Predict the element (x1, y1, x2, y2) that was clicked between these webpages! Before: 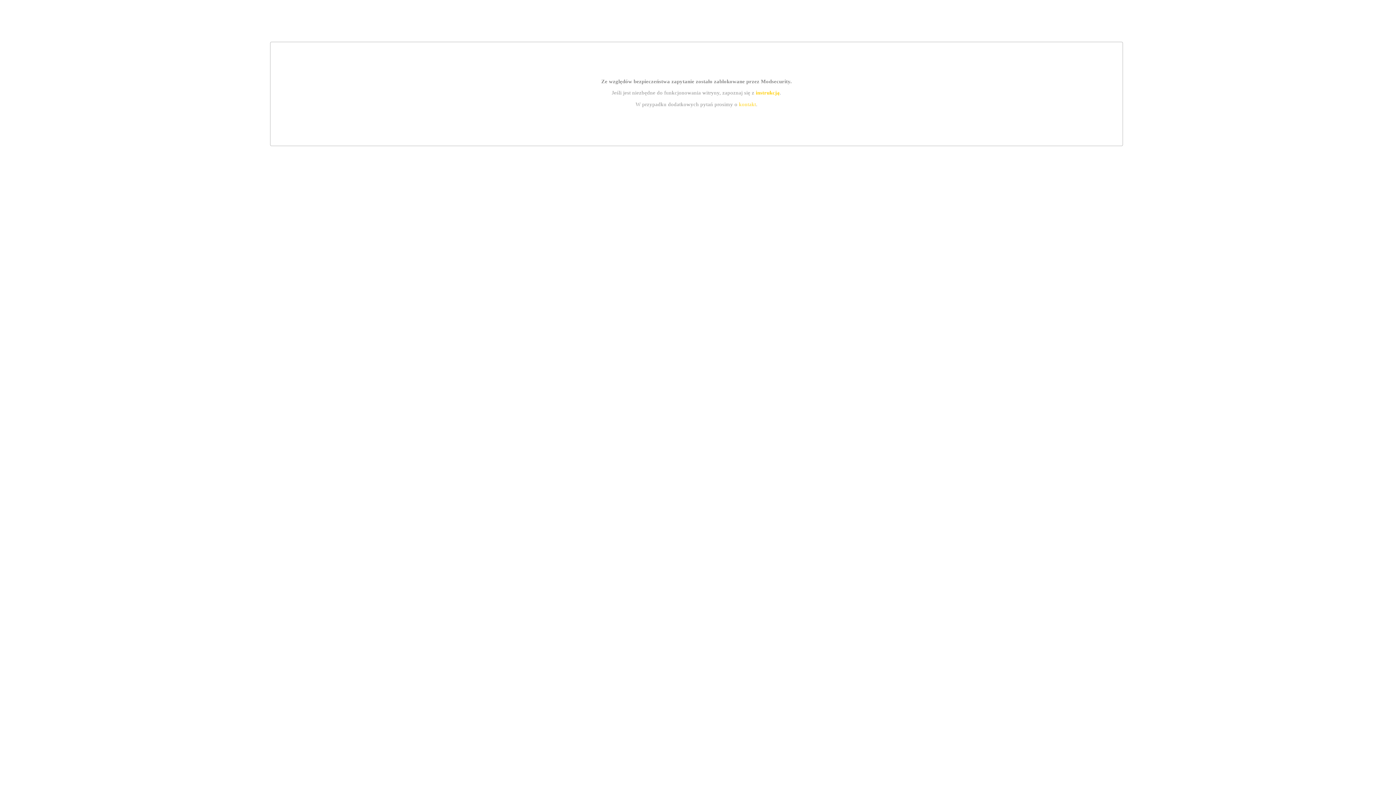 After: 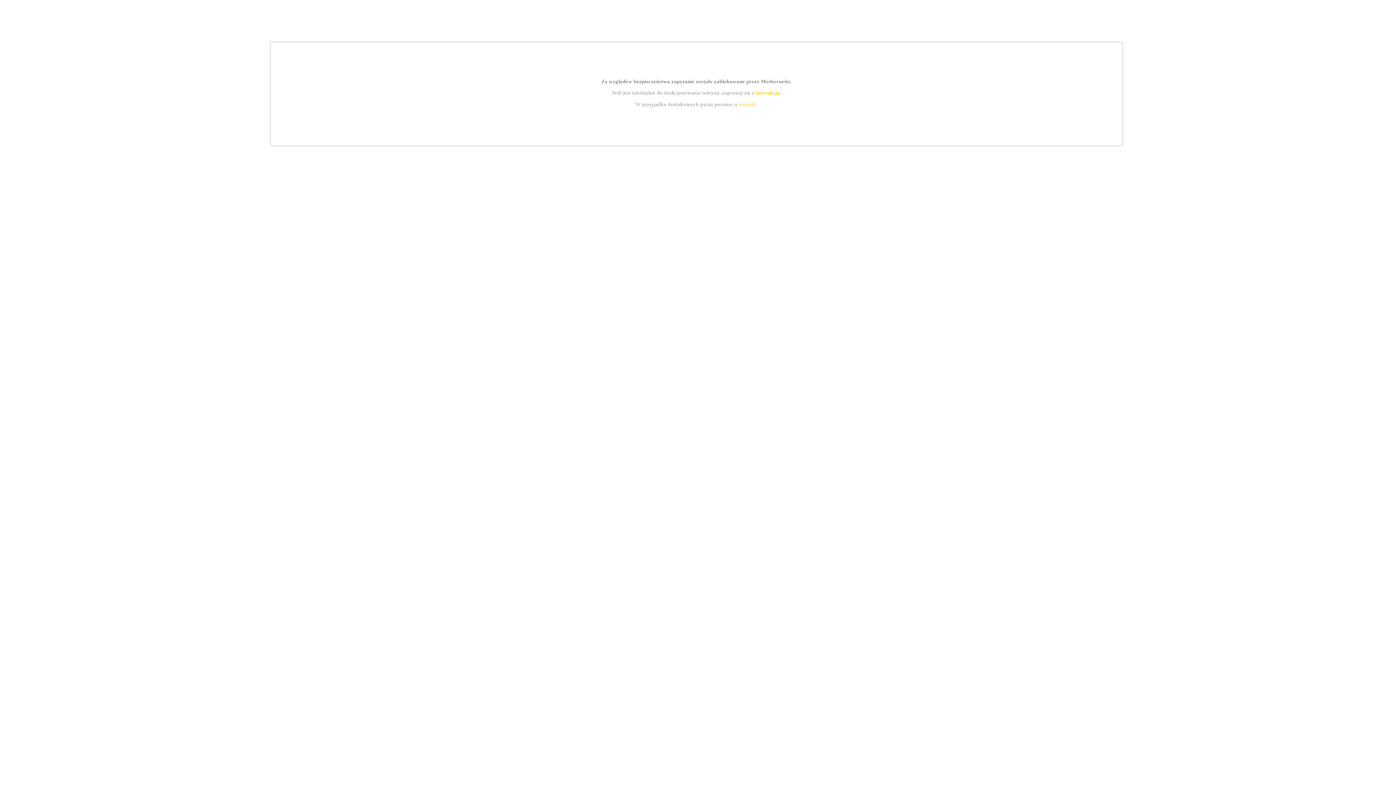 Action: label: kontakt bbox: (739, 101, 756, 107)